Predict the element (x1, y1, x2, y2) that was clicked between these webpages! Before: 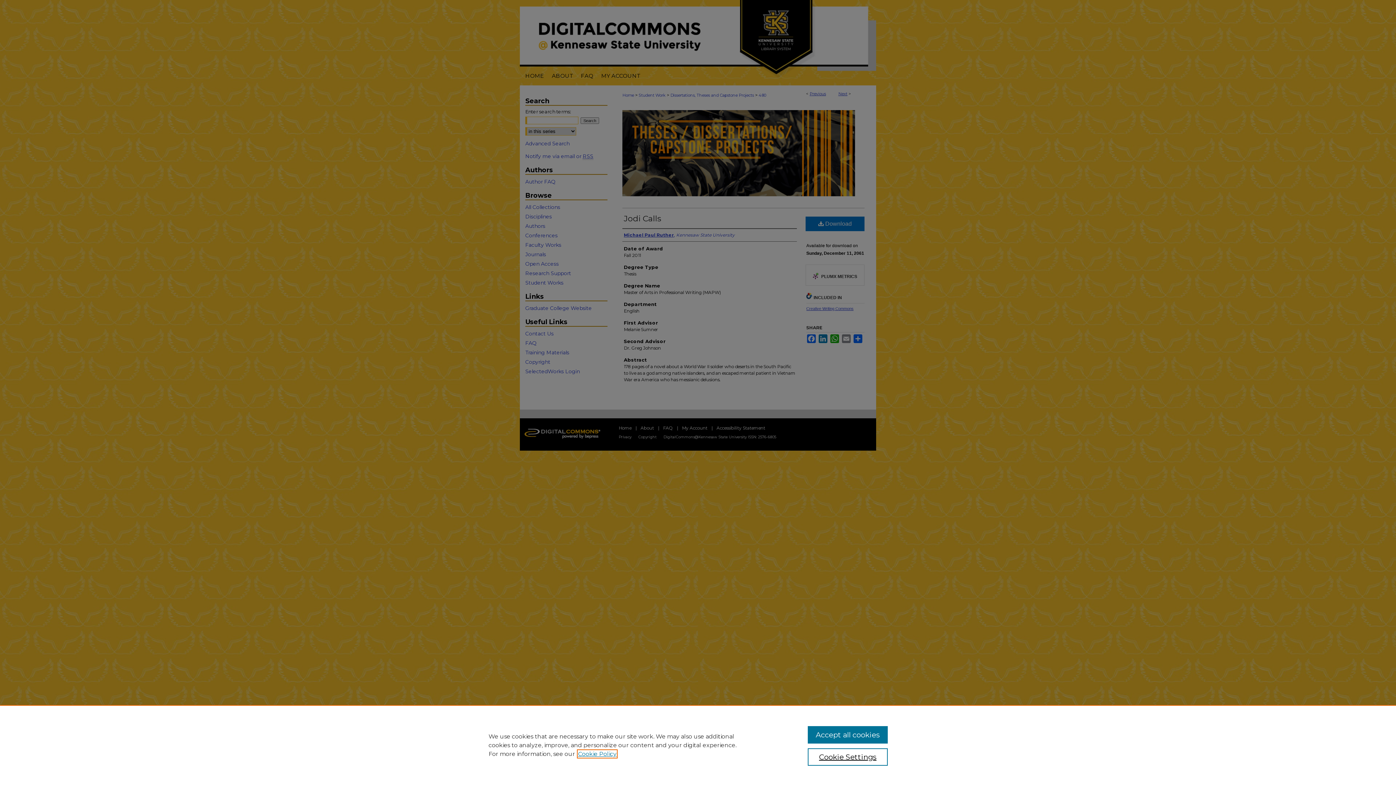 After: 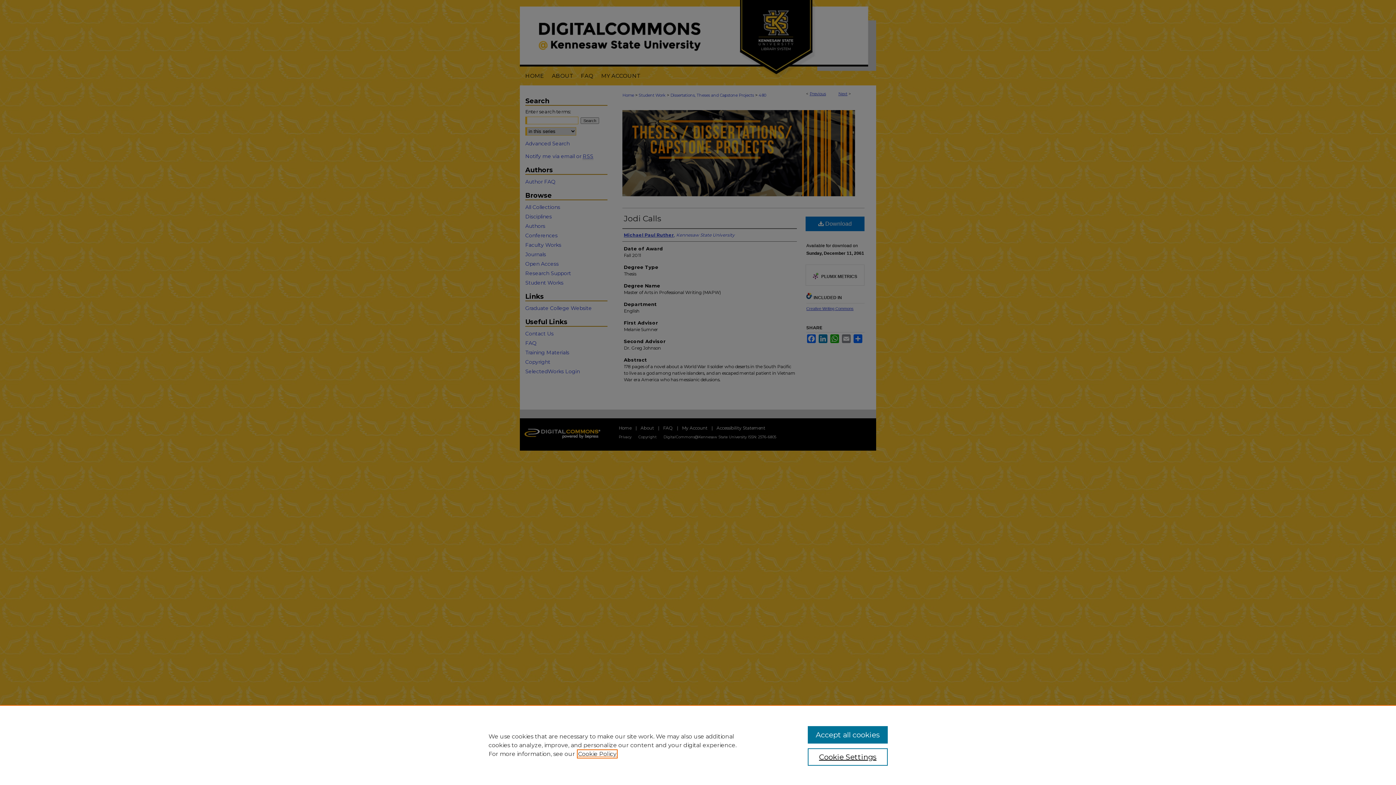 Action: label: , opens in a new tab bbox: (578, 750, 616, 757)